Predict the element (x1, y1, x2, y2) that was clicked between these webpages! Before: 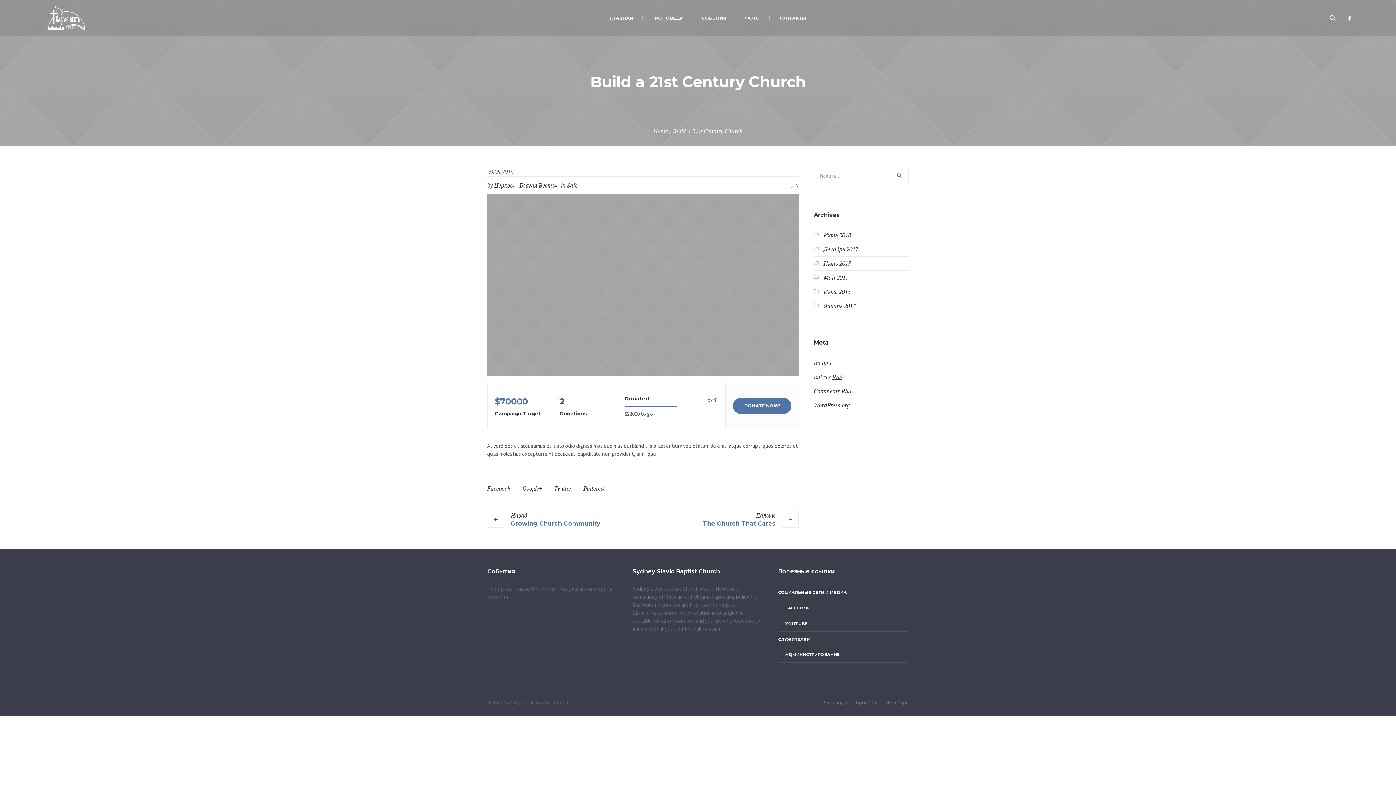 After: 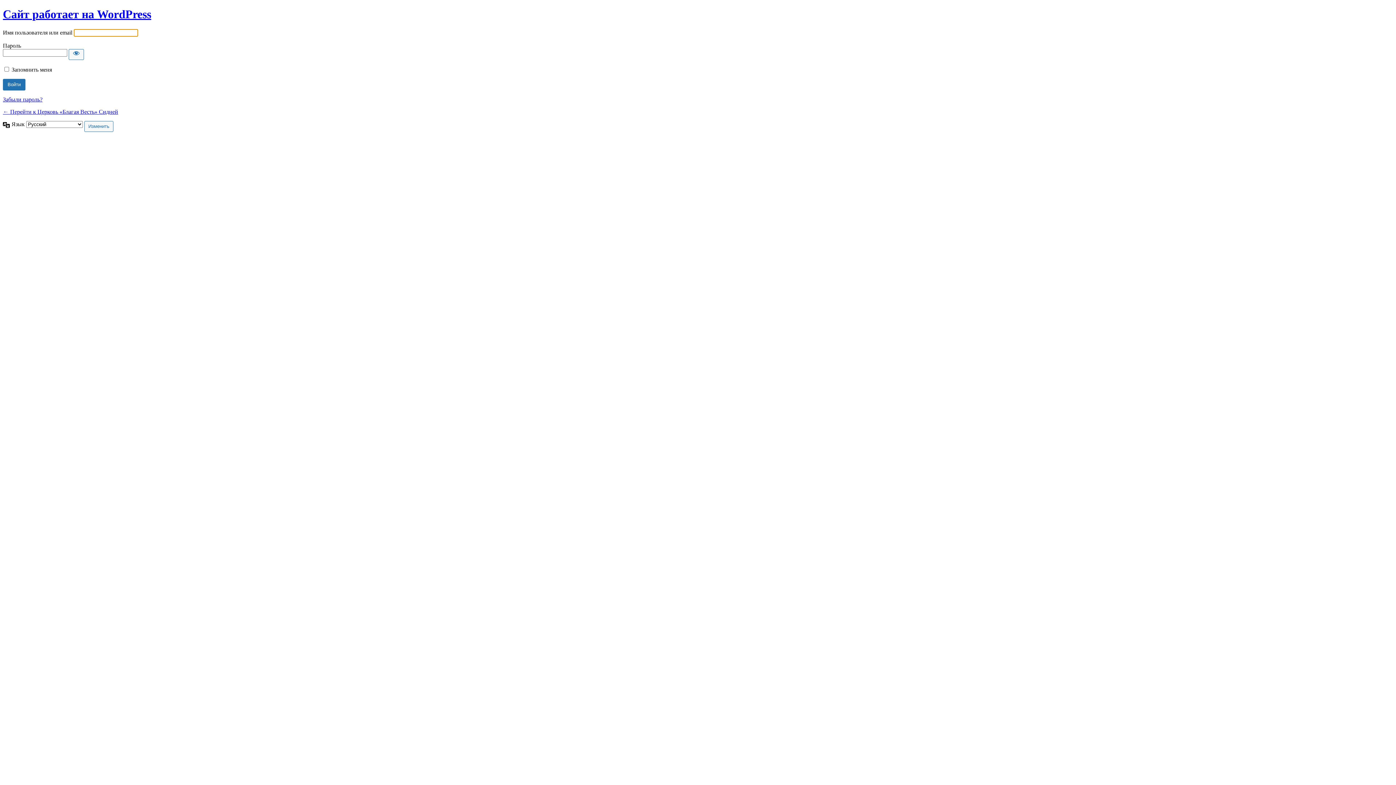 Action: bbox: (813, 358, 831, 366) label: Войти